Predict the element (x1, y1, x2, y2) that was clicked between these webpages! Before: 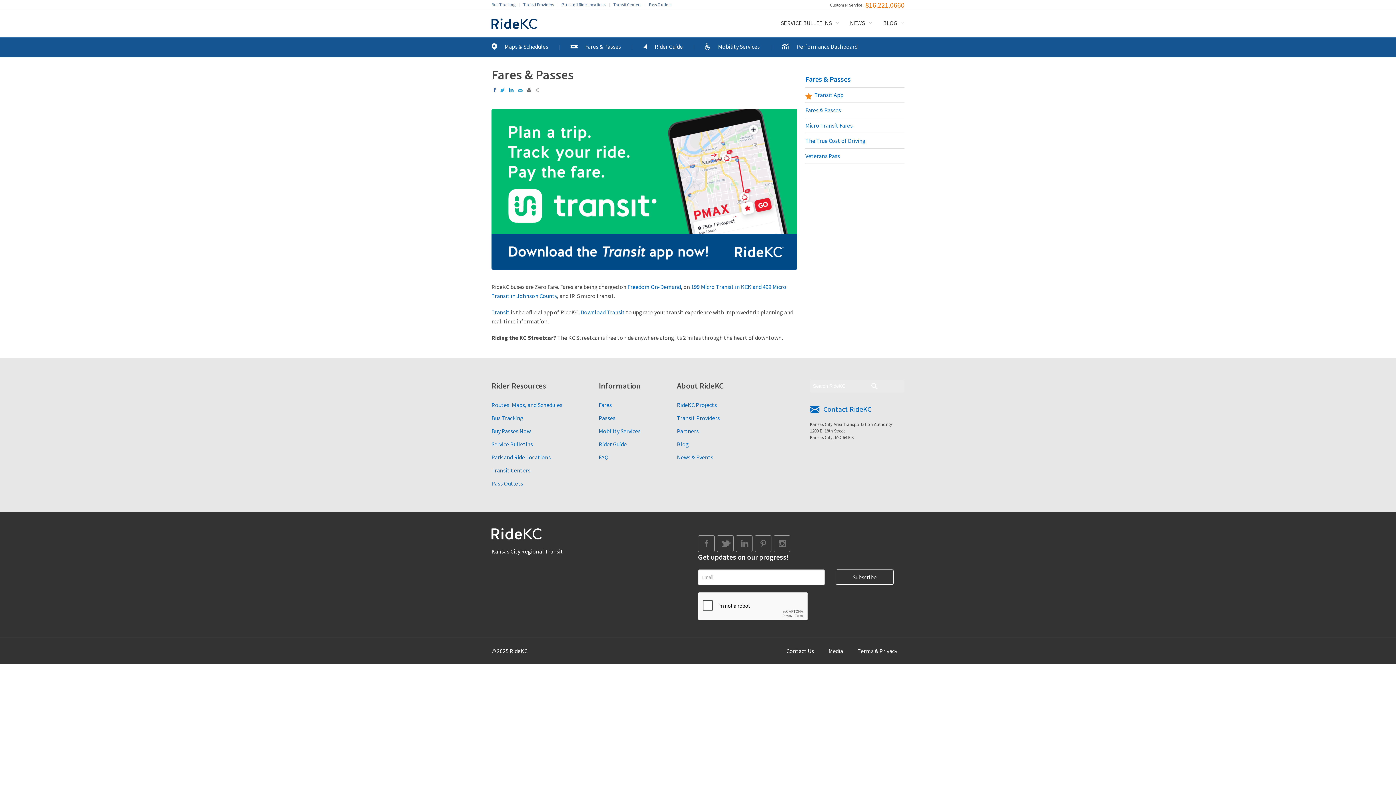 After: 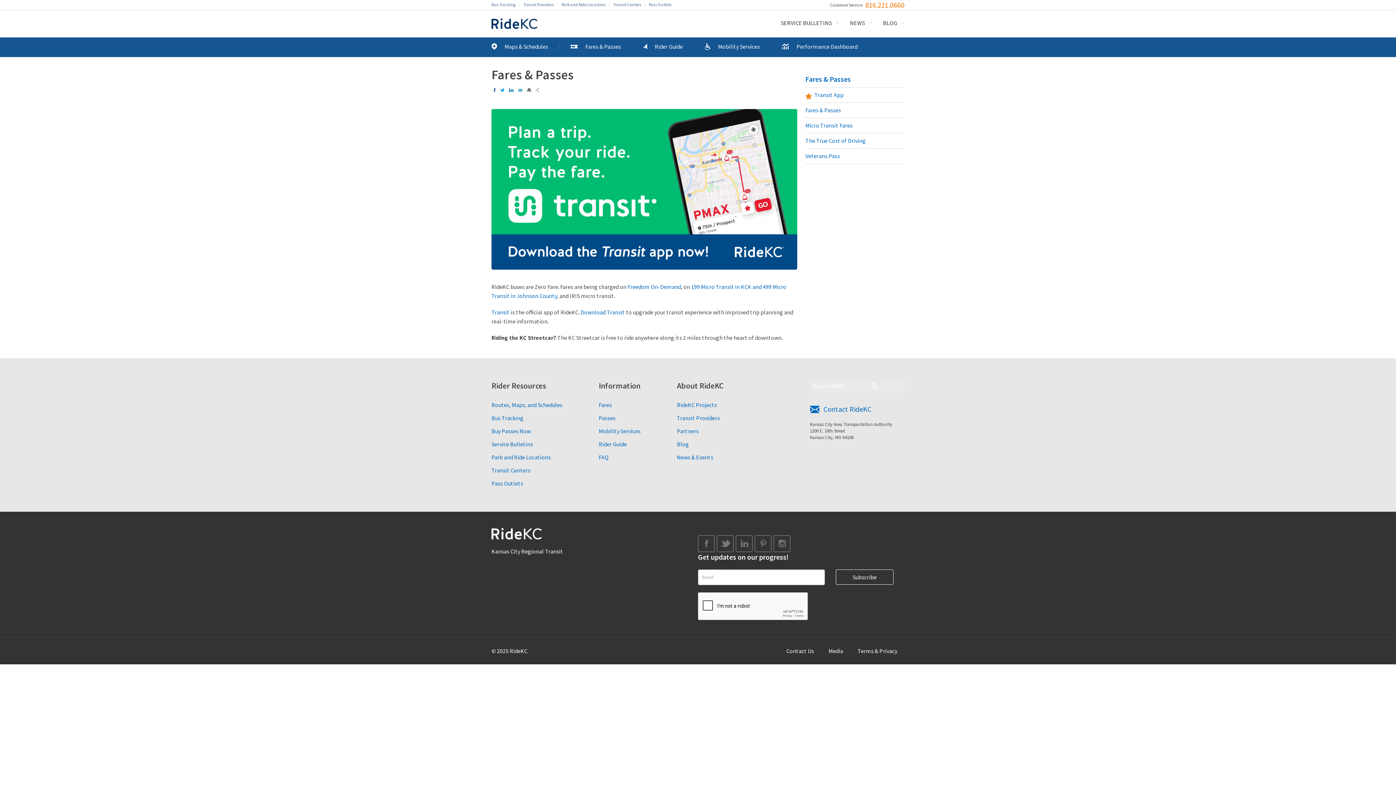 Action: bbox: (491, 85, 498, 94)